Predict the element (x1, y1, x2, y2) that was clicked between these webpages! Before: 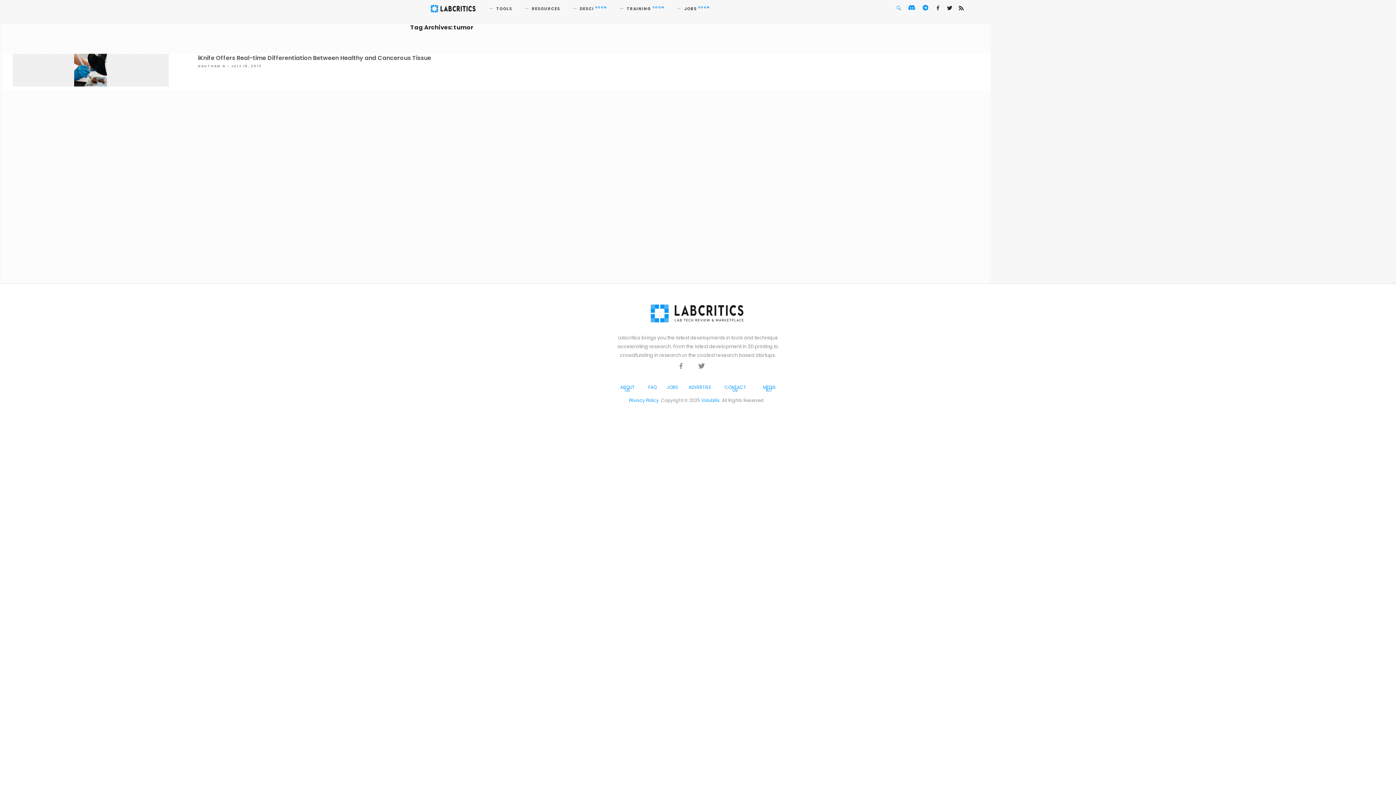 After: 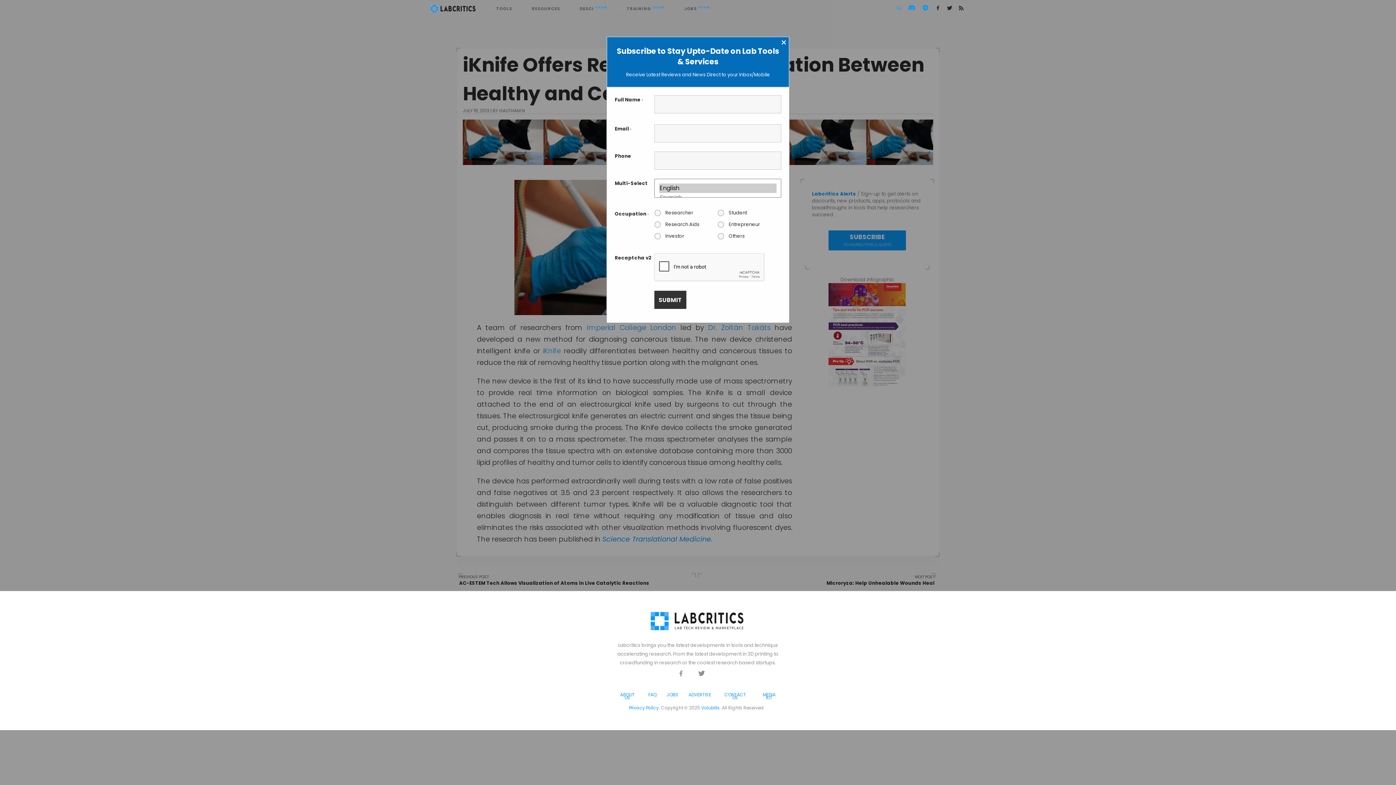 Action: bbox: (197, 53, 431, 62) label: iKnife Offers Real-time Differentiation Between Healthy and Cancerous Tissue